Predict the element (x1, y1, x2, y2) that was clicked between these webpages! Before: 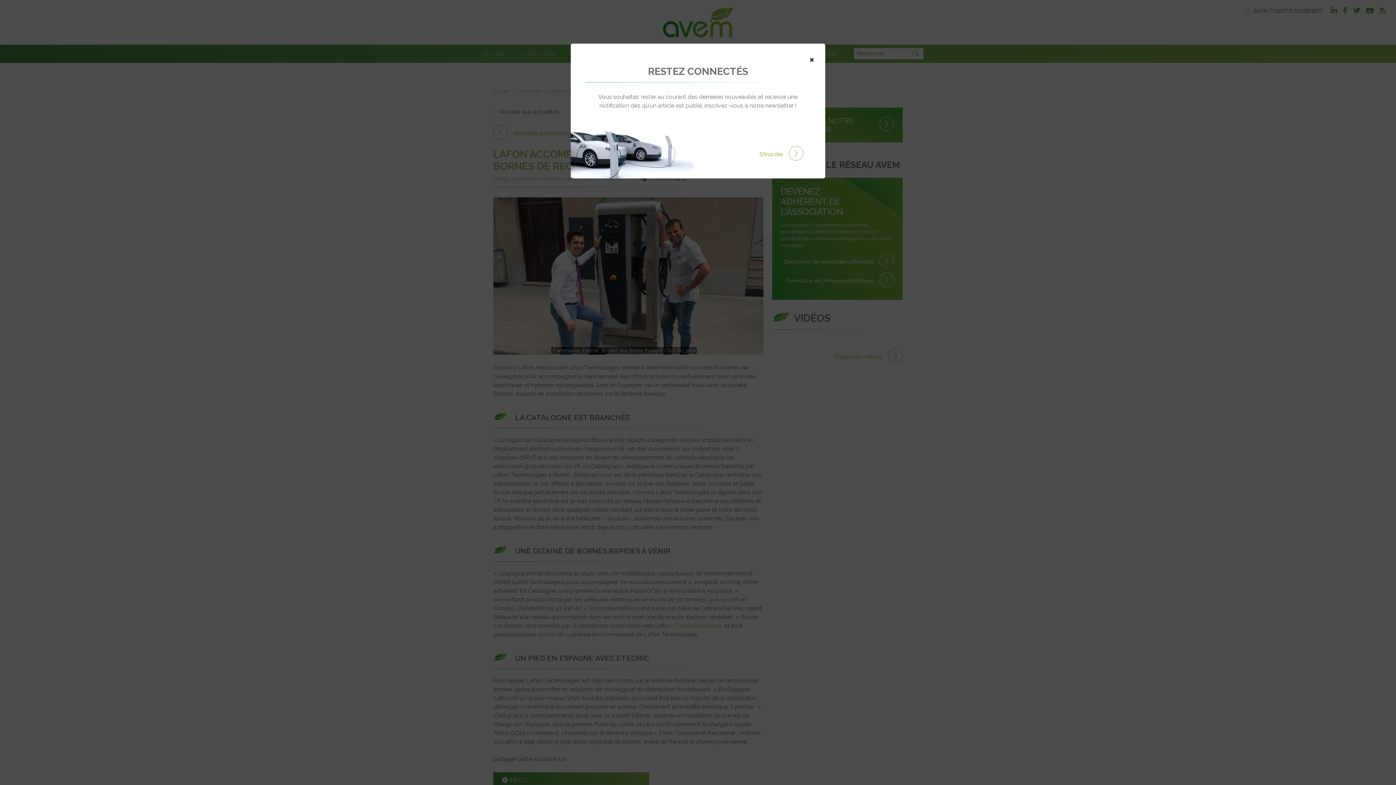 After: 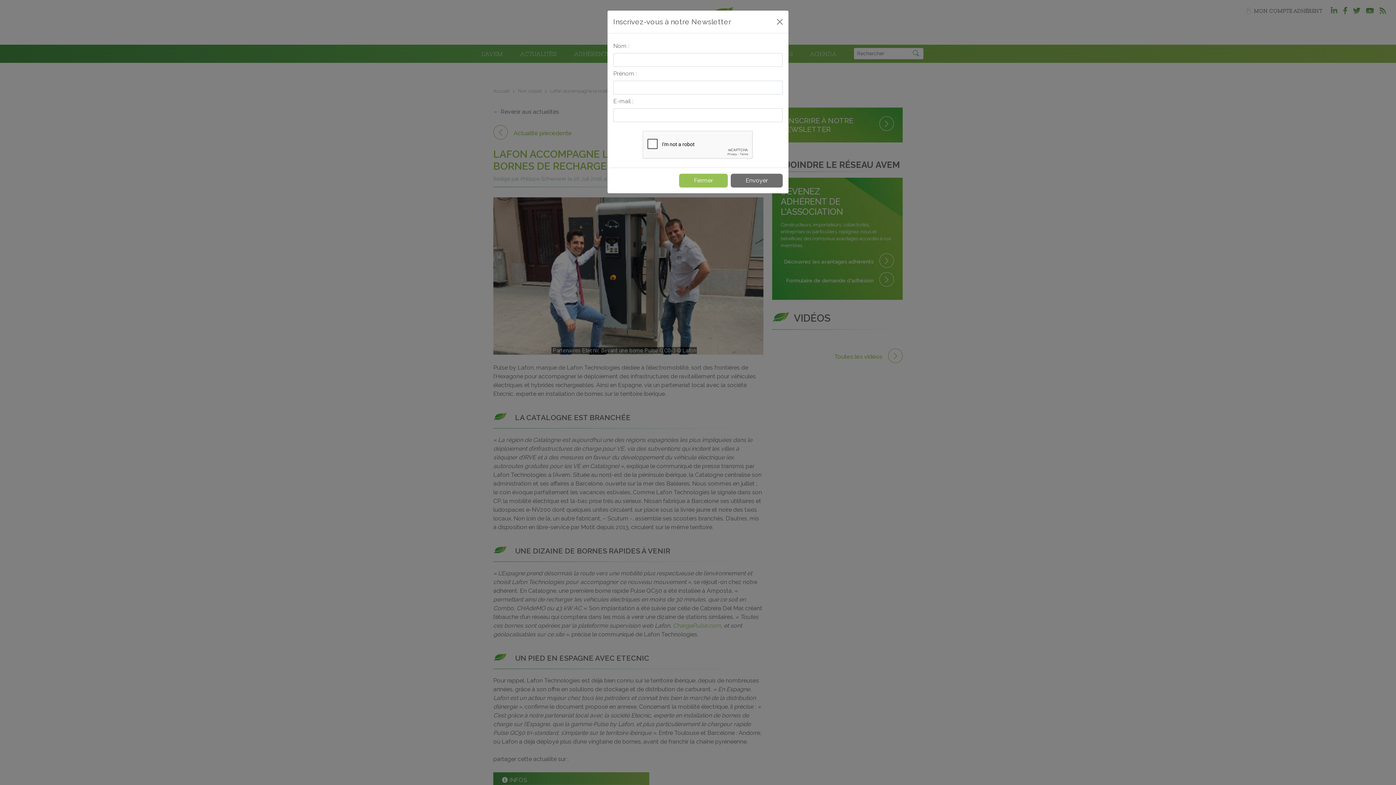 Action: bbox: (759, 150, 803, 157) label: S'inscrire 